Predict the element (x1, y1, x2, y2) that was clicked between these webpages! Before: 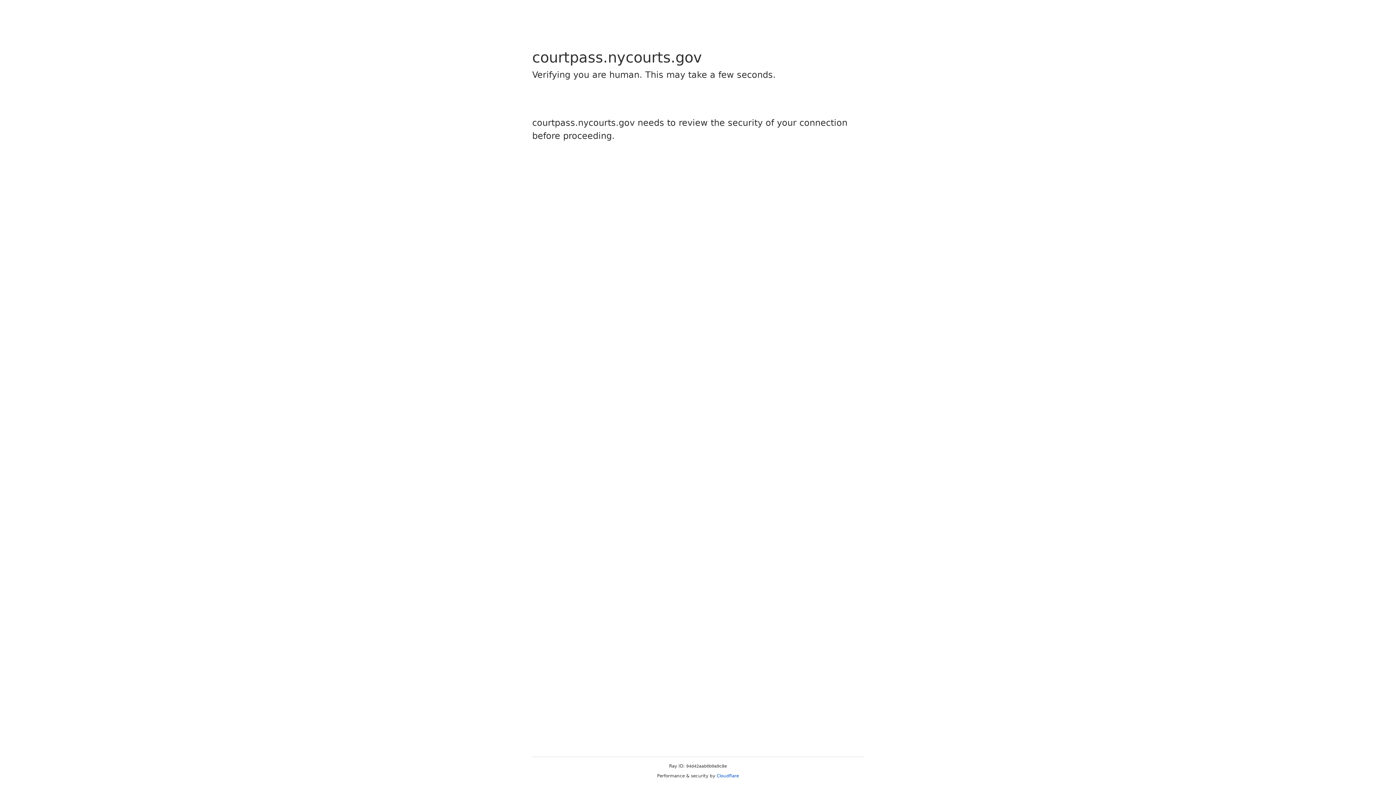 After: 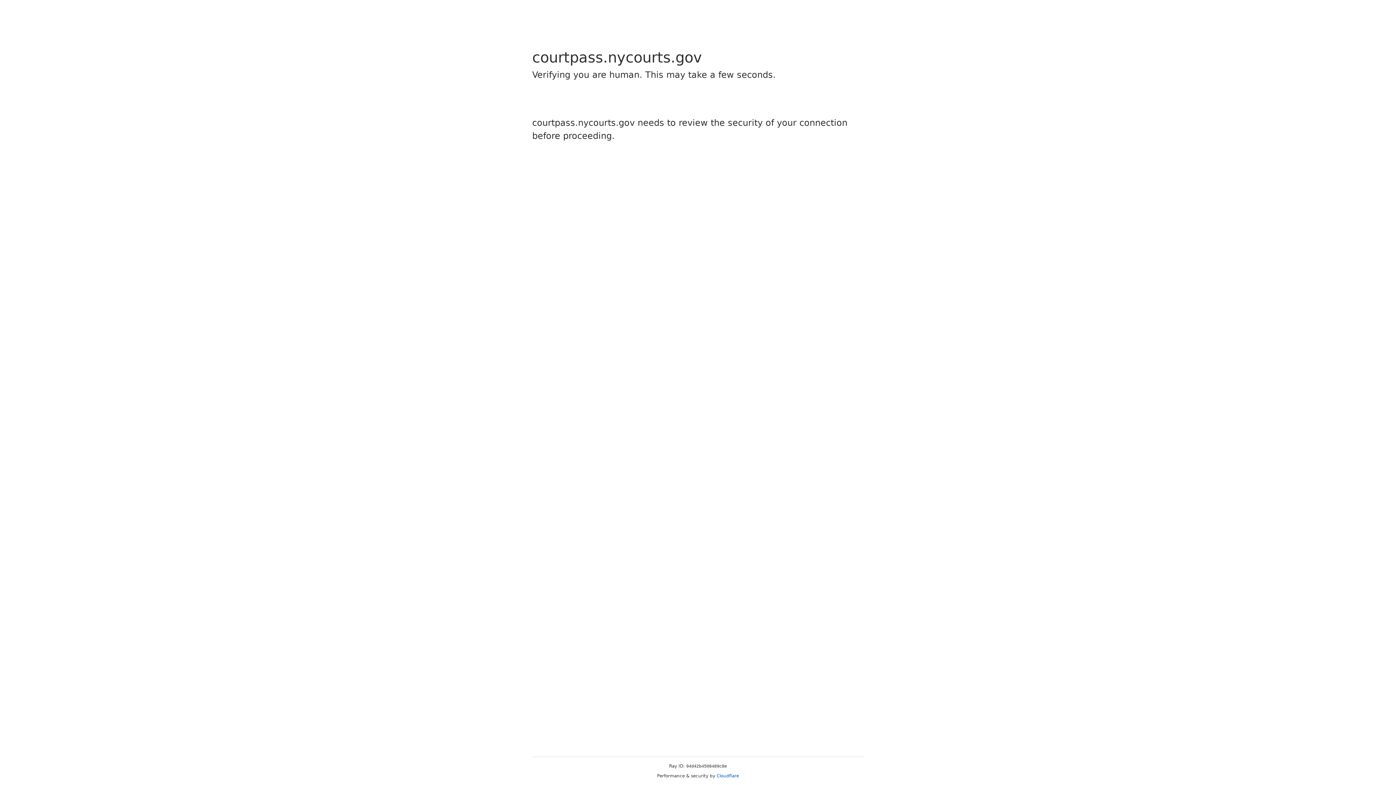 Action: label: Cloudflare bbox: (716, 773, 739, 778)